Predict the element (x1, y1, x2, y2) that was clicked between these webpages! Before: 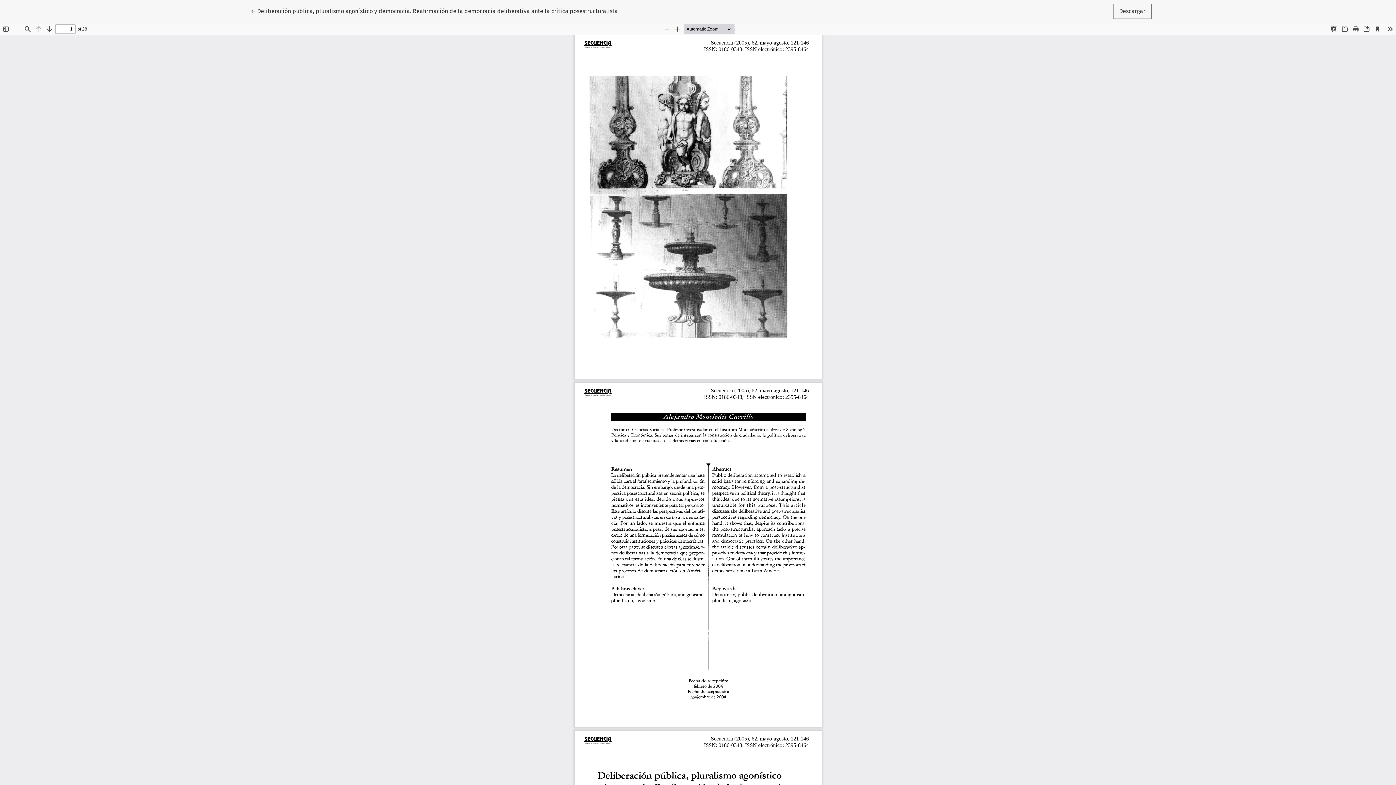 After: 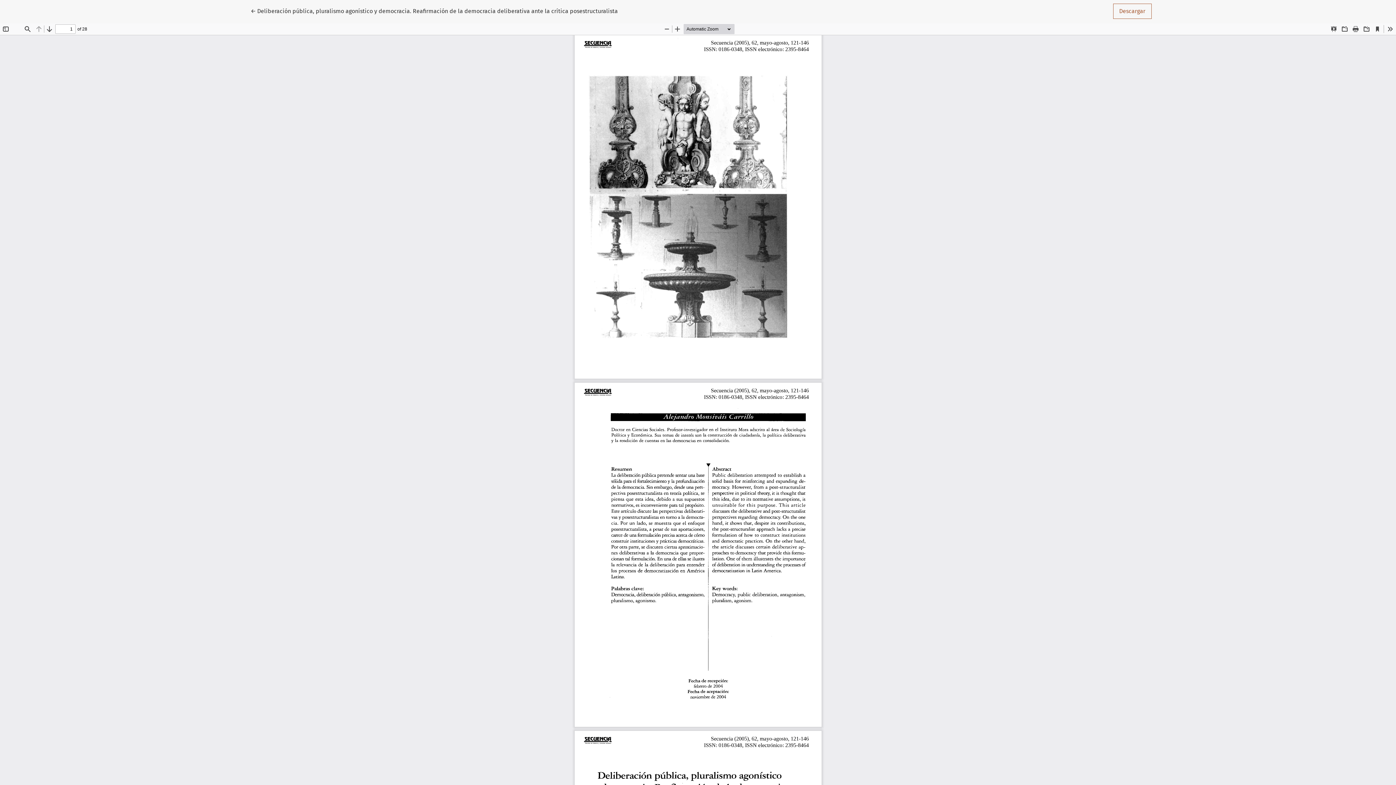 Action: bbox: (1113, 3, 1151, 18) label: Descargar